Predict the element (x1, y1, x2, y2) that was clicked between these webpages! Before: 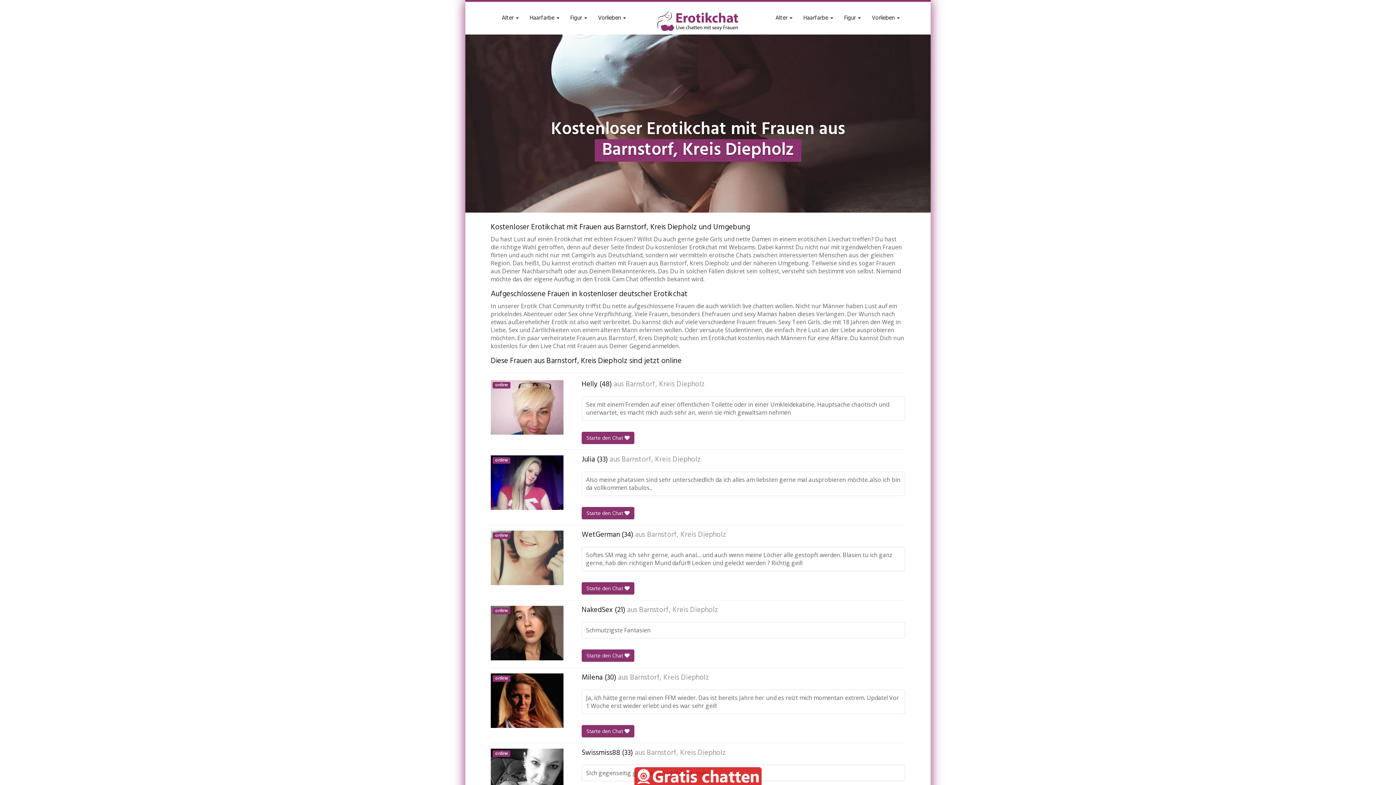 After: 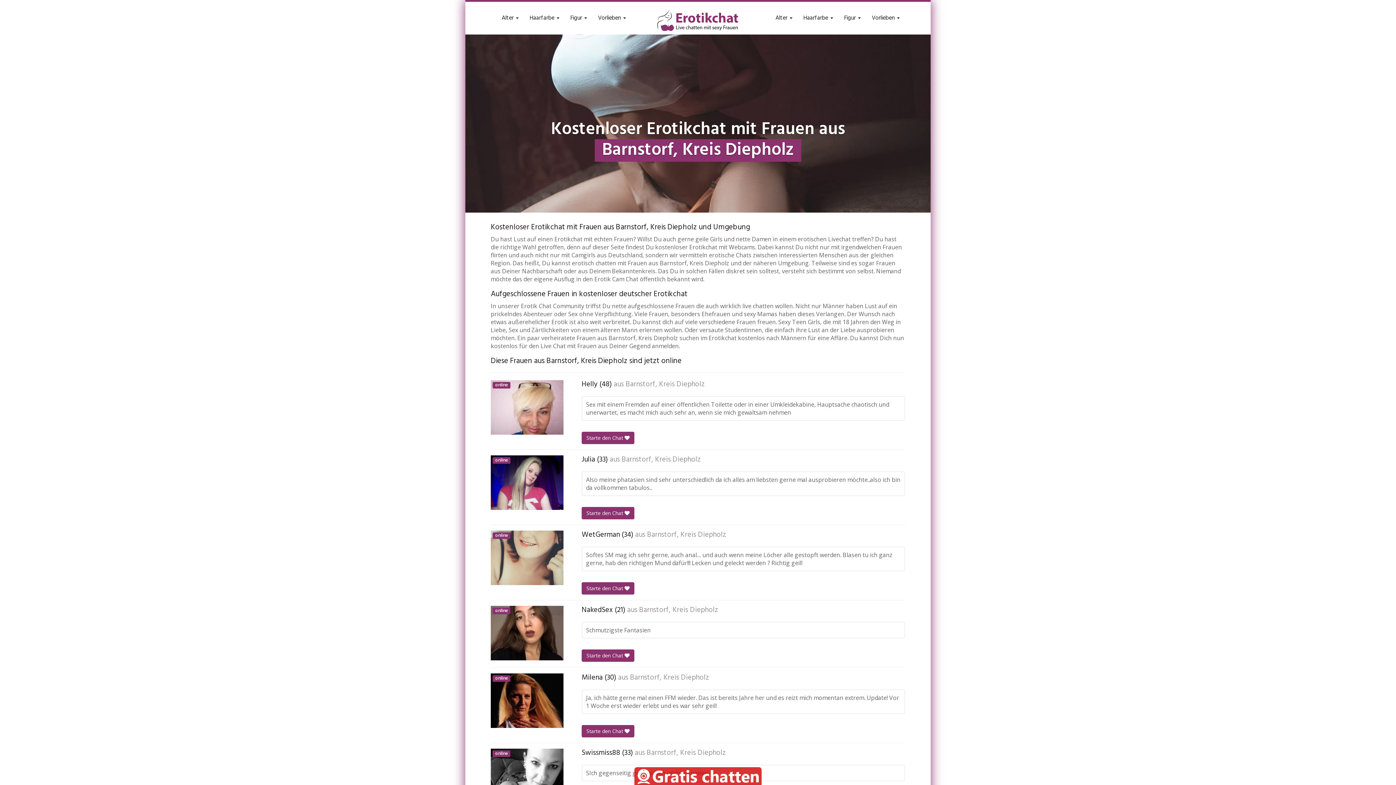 Action: label: Barnstorf, Kreis Diepholz bbox: (625, 380, 704, 389)